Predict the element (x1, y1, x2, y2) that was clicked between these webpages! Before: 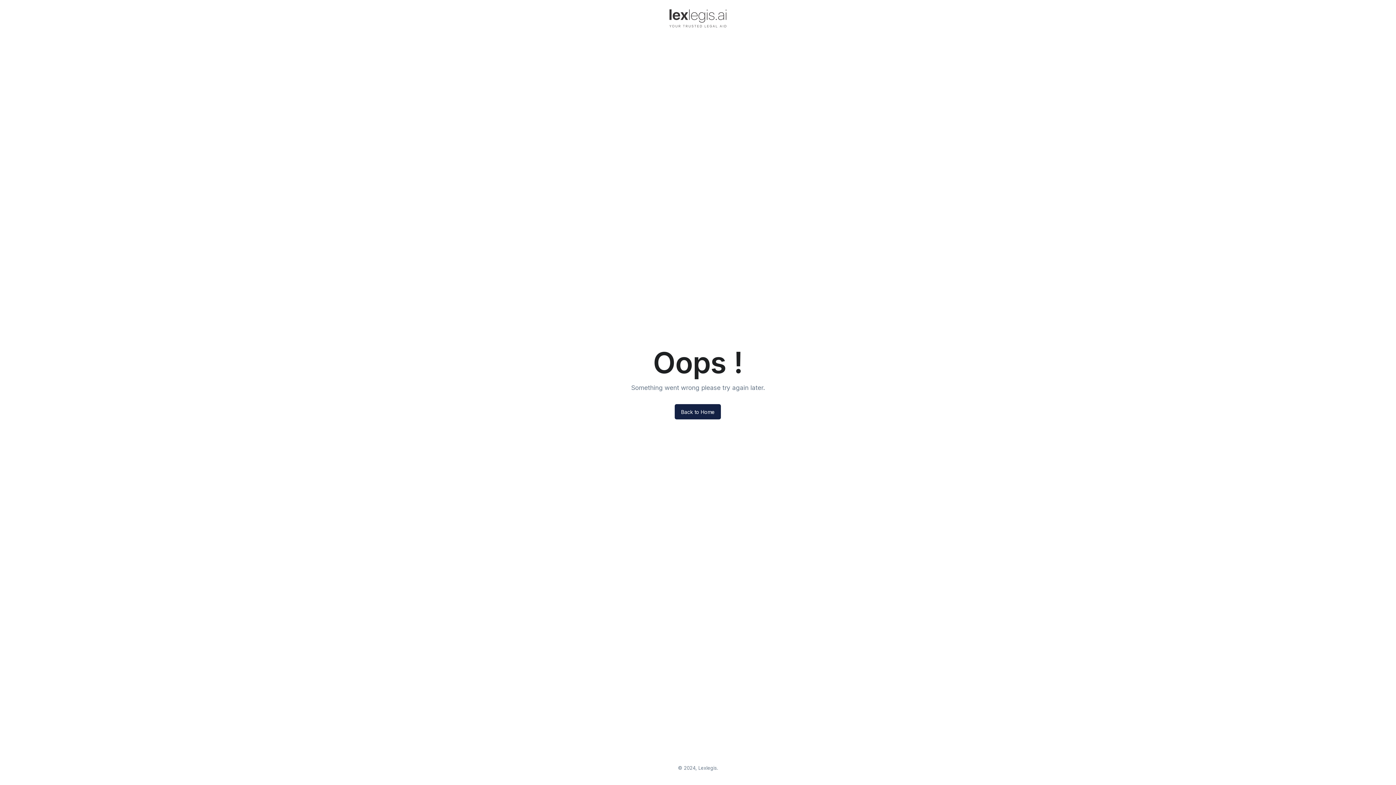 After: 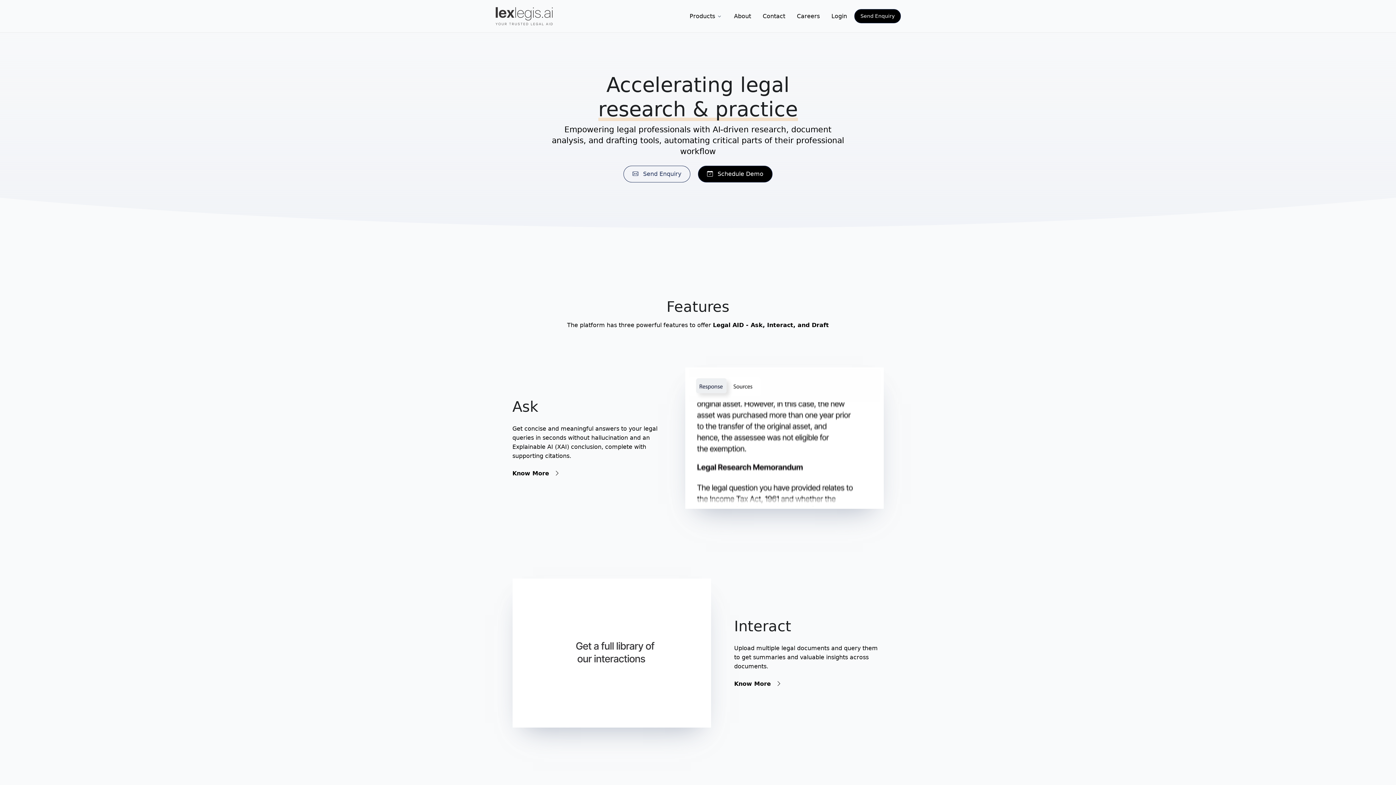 Action: bbox: (0, 0, 1396, 36)